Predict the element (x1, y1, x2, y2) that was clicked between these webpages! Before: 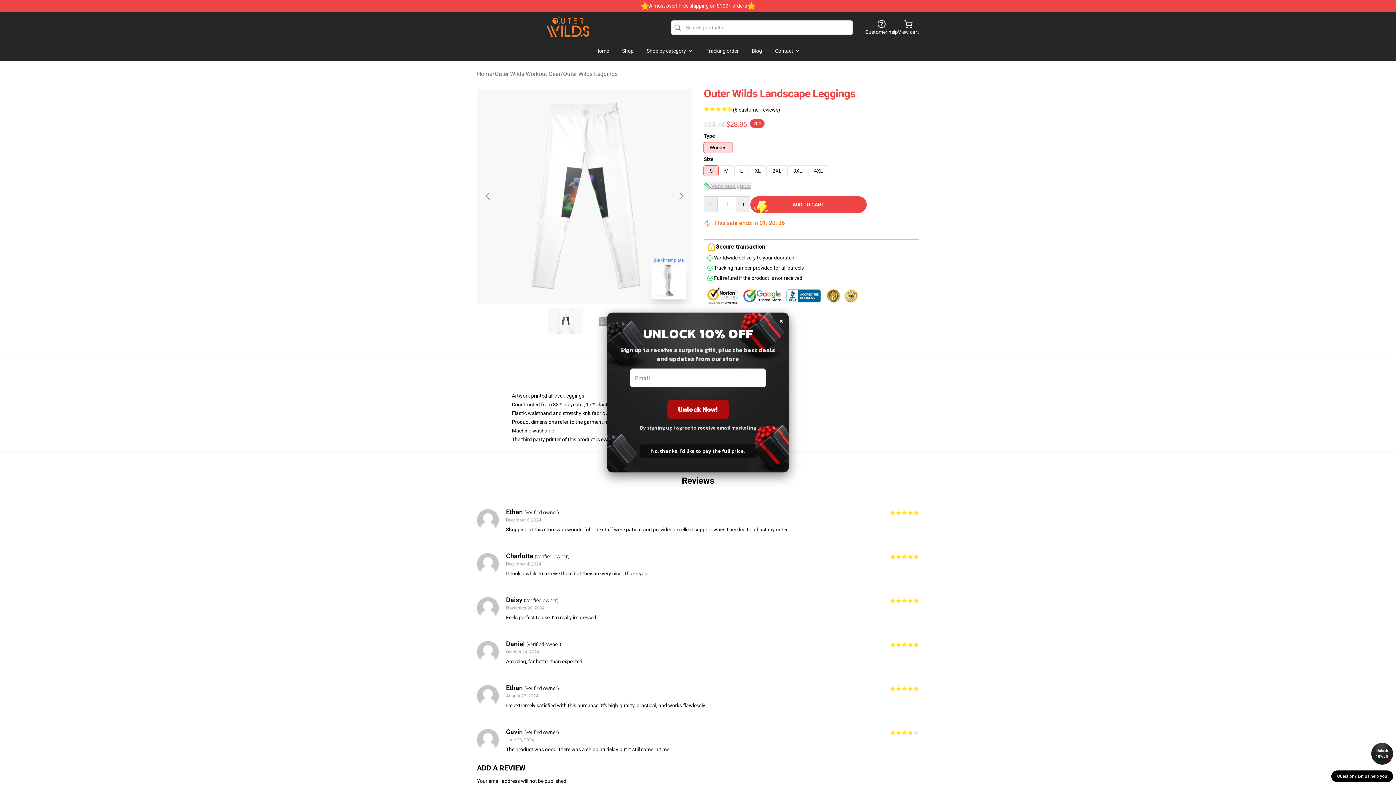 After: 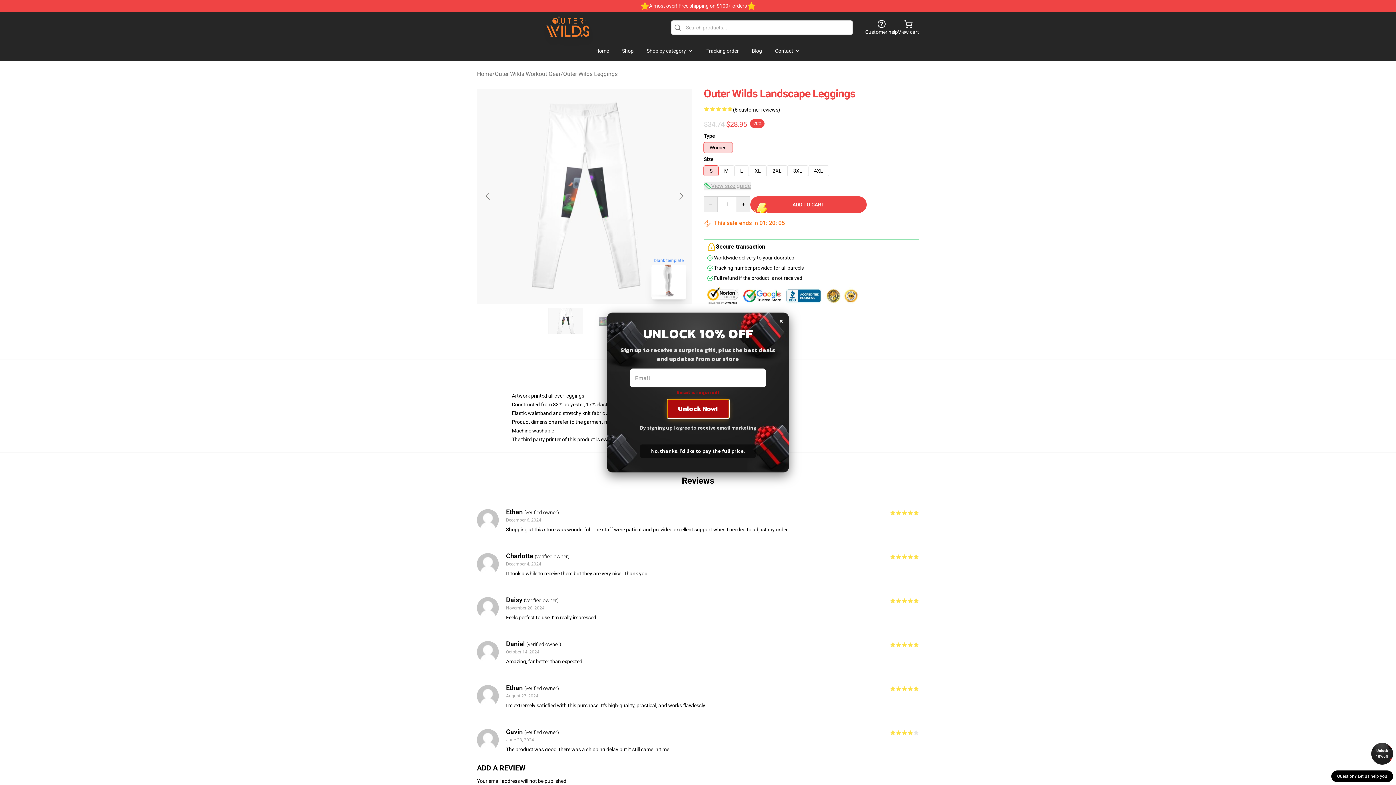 Action: label: Unlock Now! bbox: (667, 400, 728, 418)